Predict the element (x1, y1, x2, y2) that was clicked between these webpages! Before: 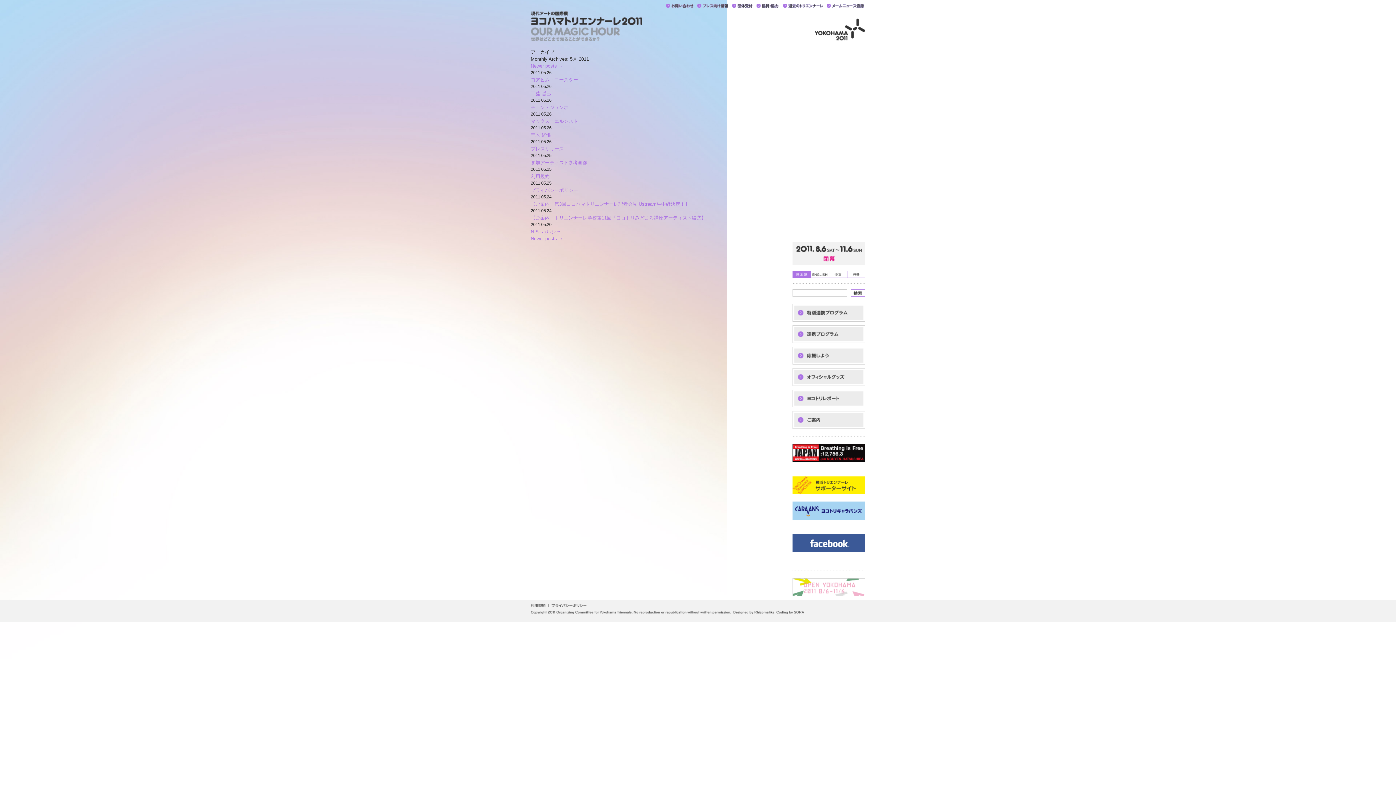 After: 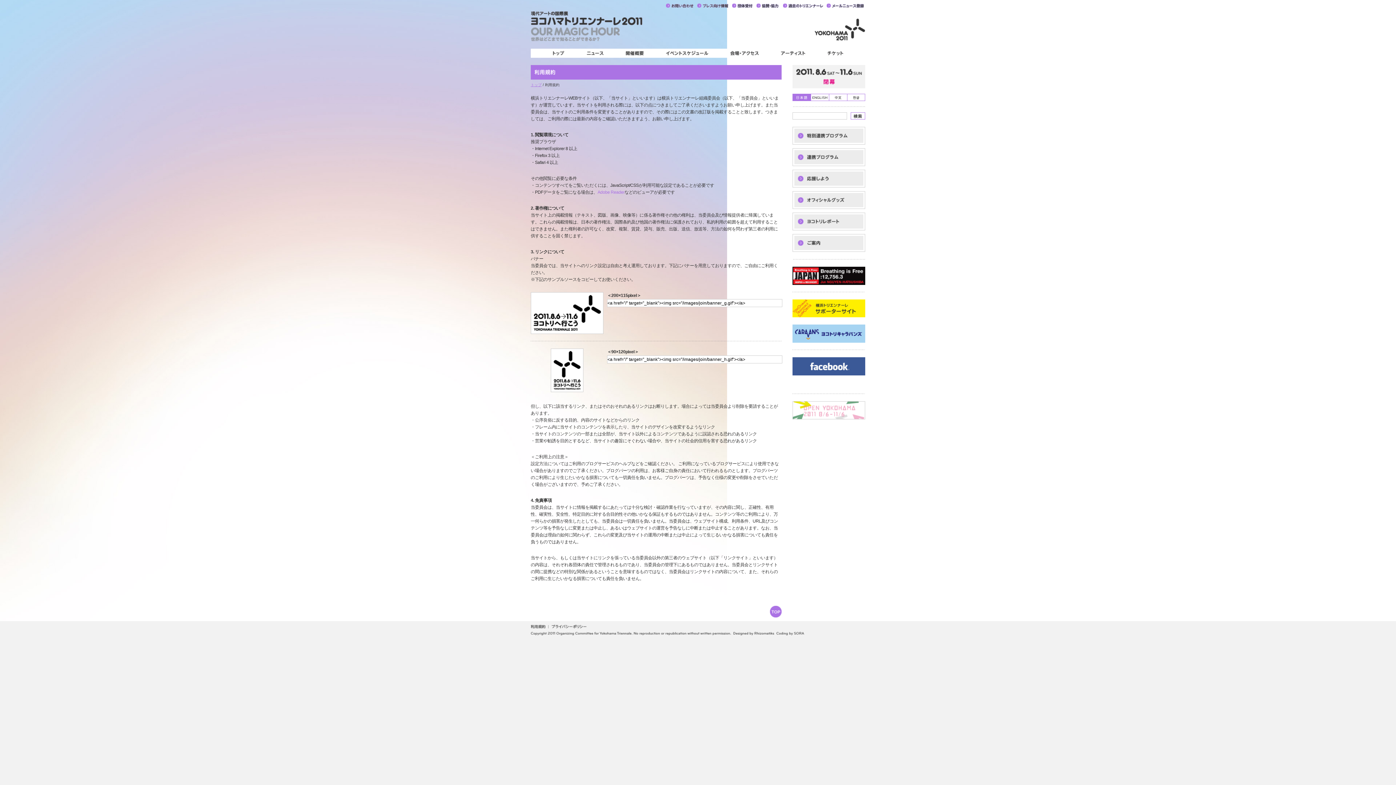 Action: bbox: (530, 604, 548, 607) label: 利用規約